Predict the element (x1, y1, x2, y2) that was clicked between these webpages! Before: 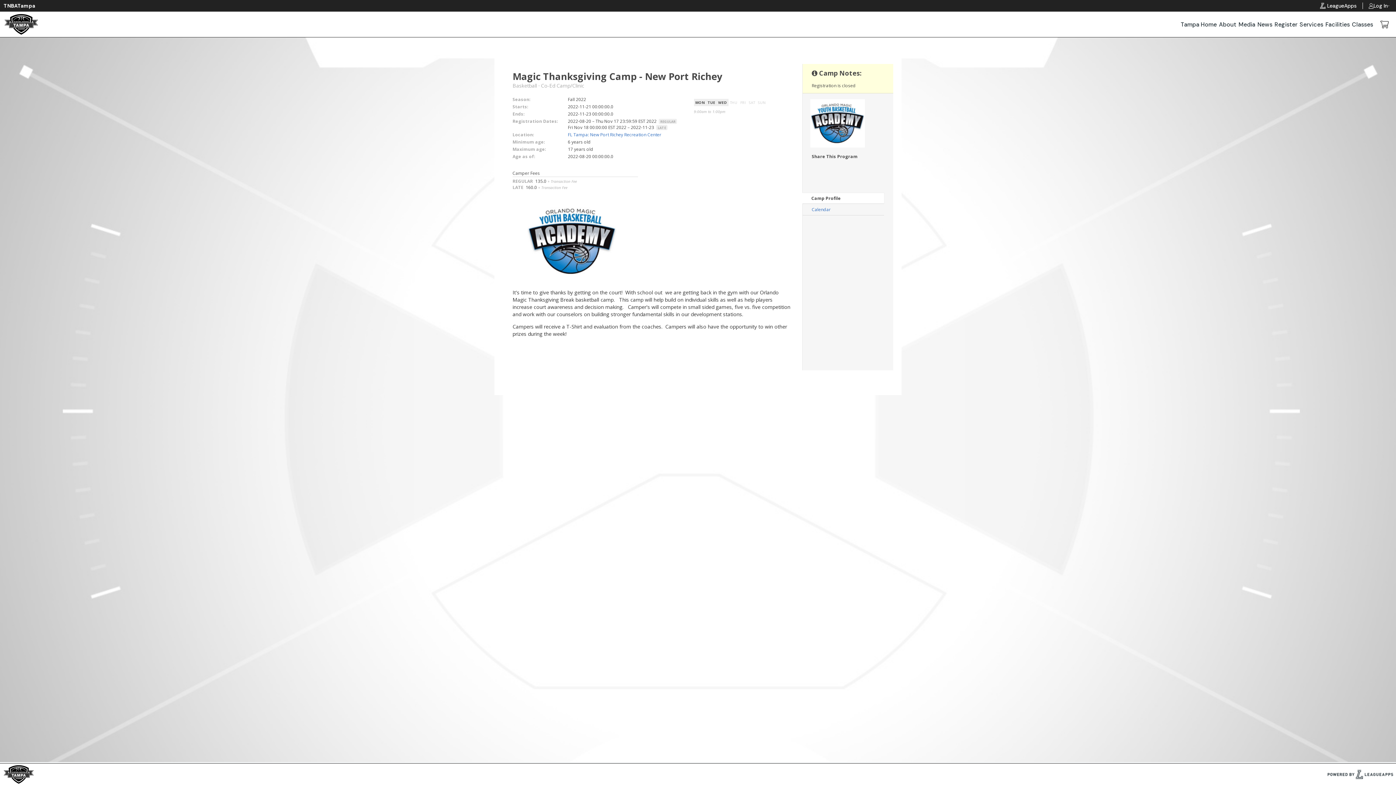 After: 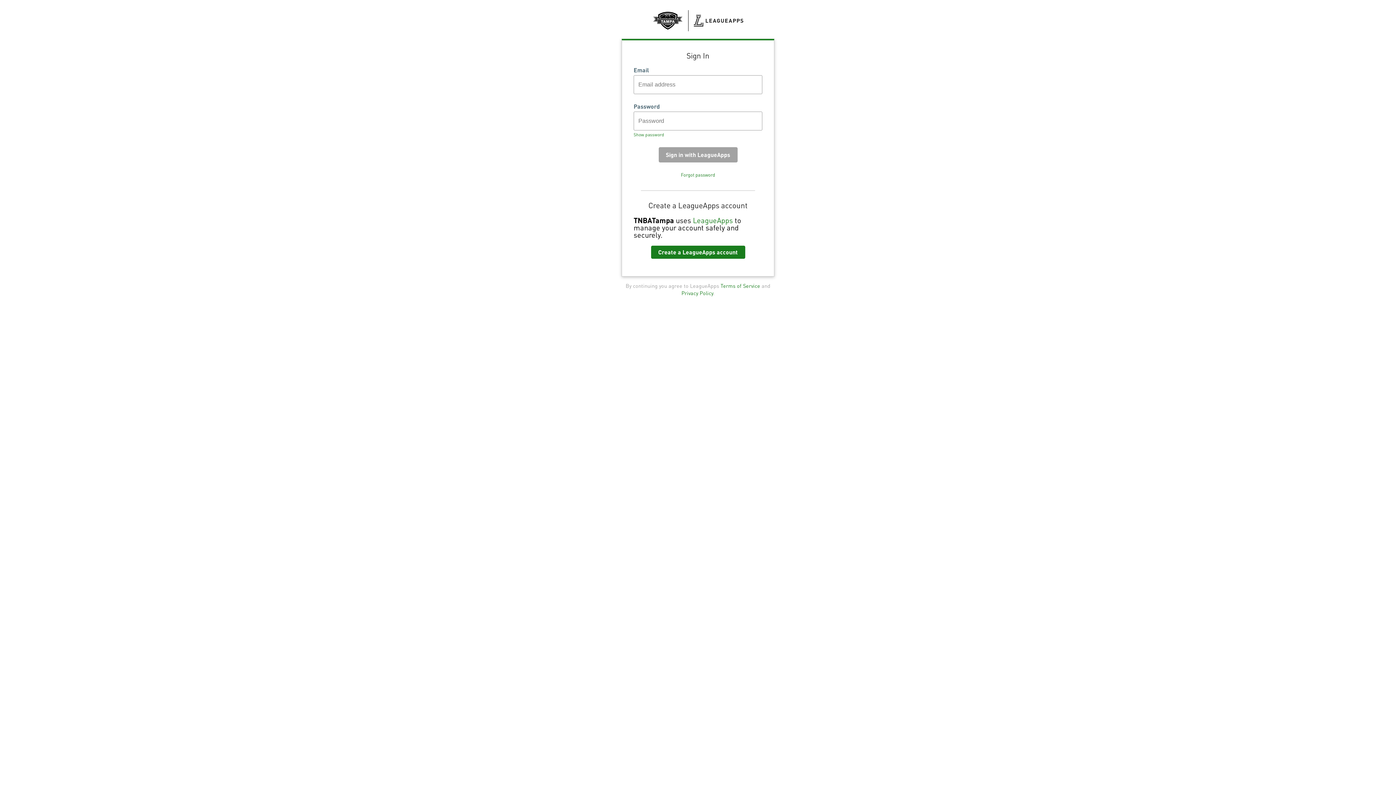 Action: bbox: (1378, 18, 1392, 29)